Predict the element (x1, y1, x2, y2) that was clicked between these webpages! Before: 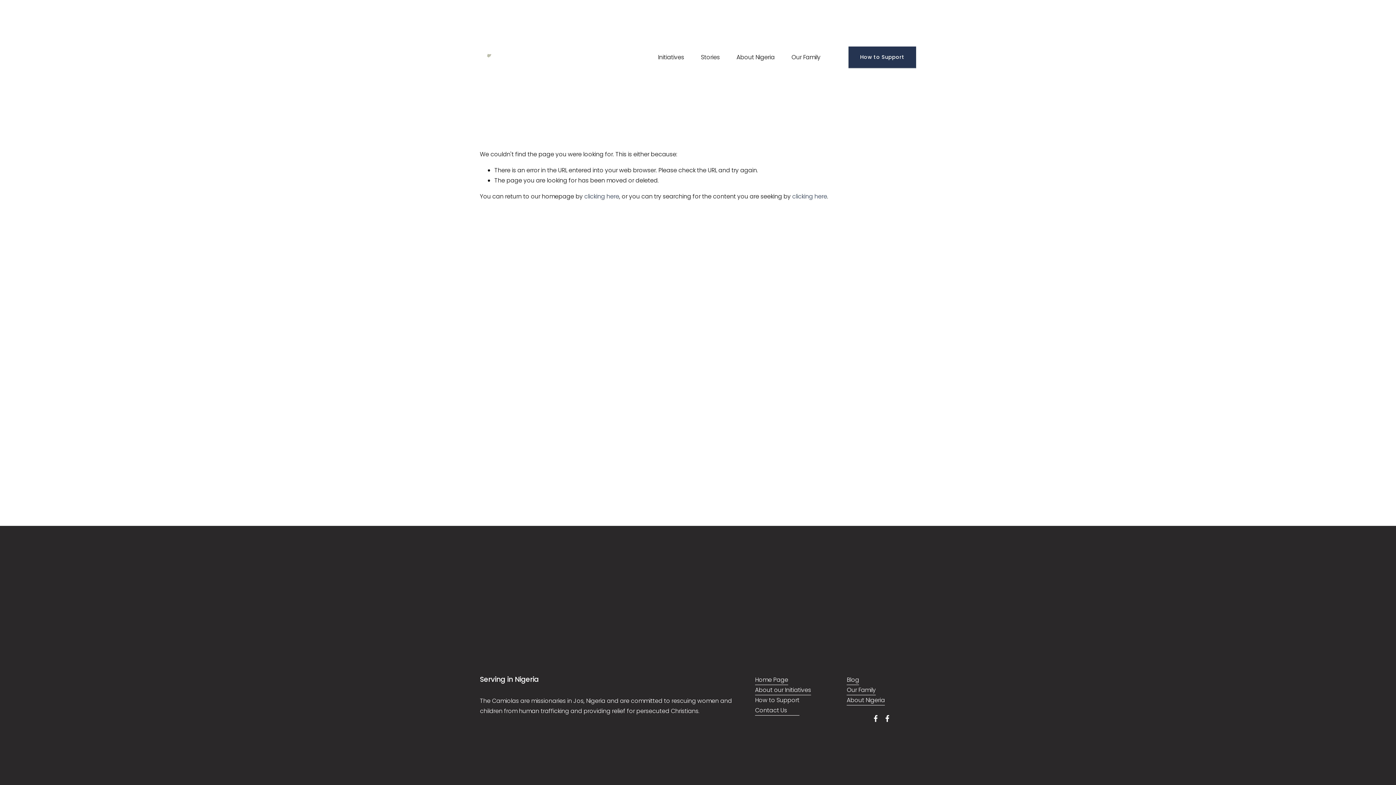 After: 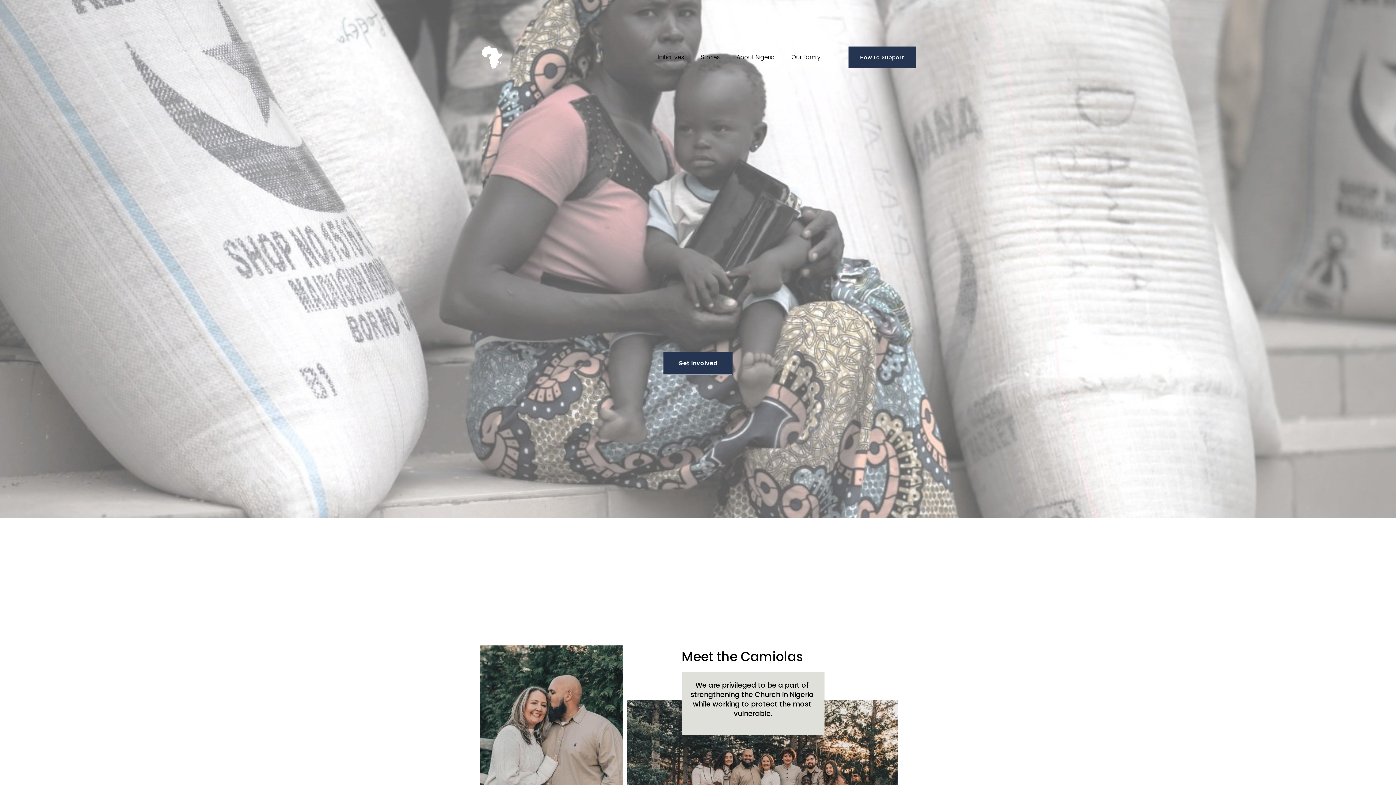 Action: bbox: (480, 45, 504, 69)